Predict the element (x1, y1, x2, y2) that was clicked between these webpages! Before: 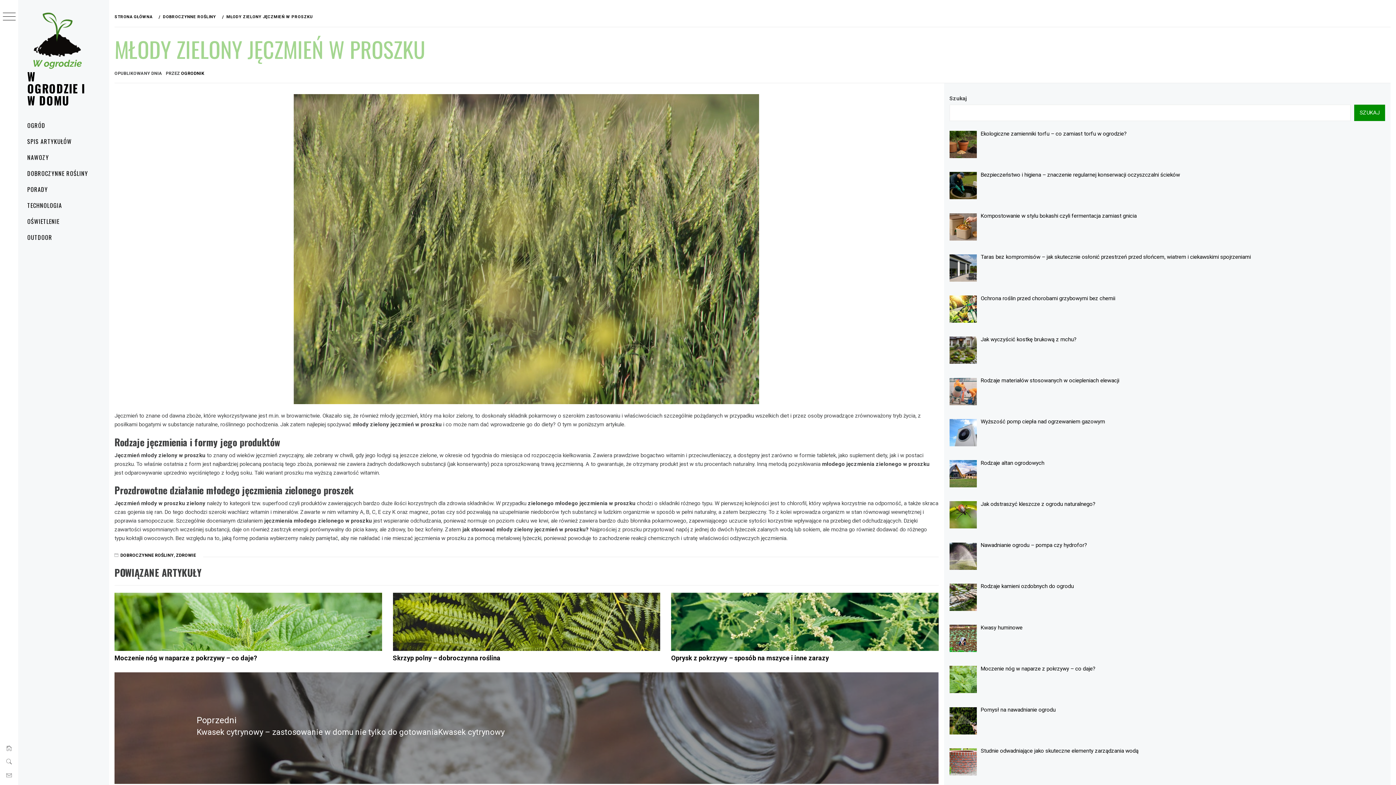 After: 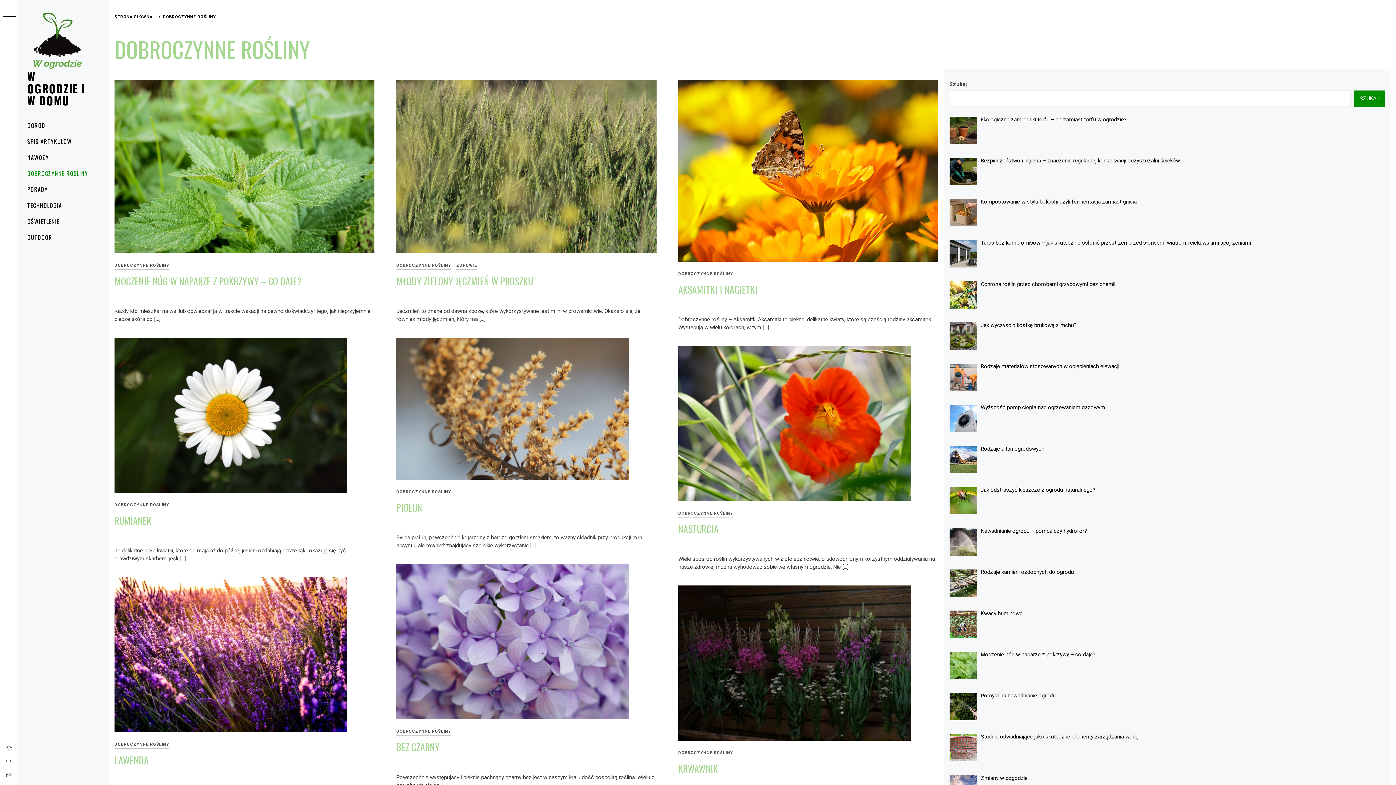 Action: bbox: (158, 14, 218, 19) label: DOBROCZYNNE ROŚLINY